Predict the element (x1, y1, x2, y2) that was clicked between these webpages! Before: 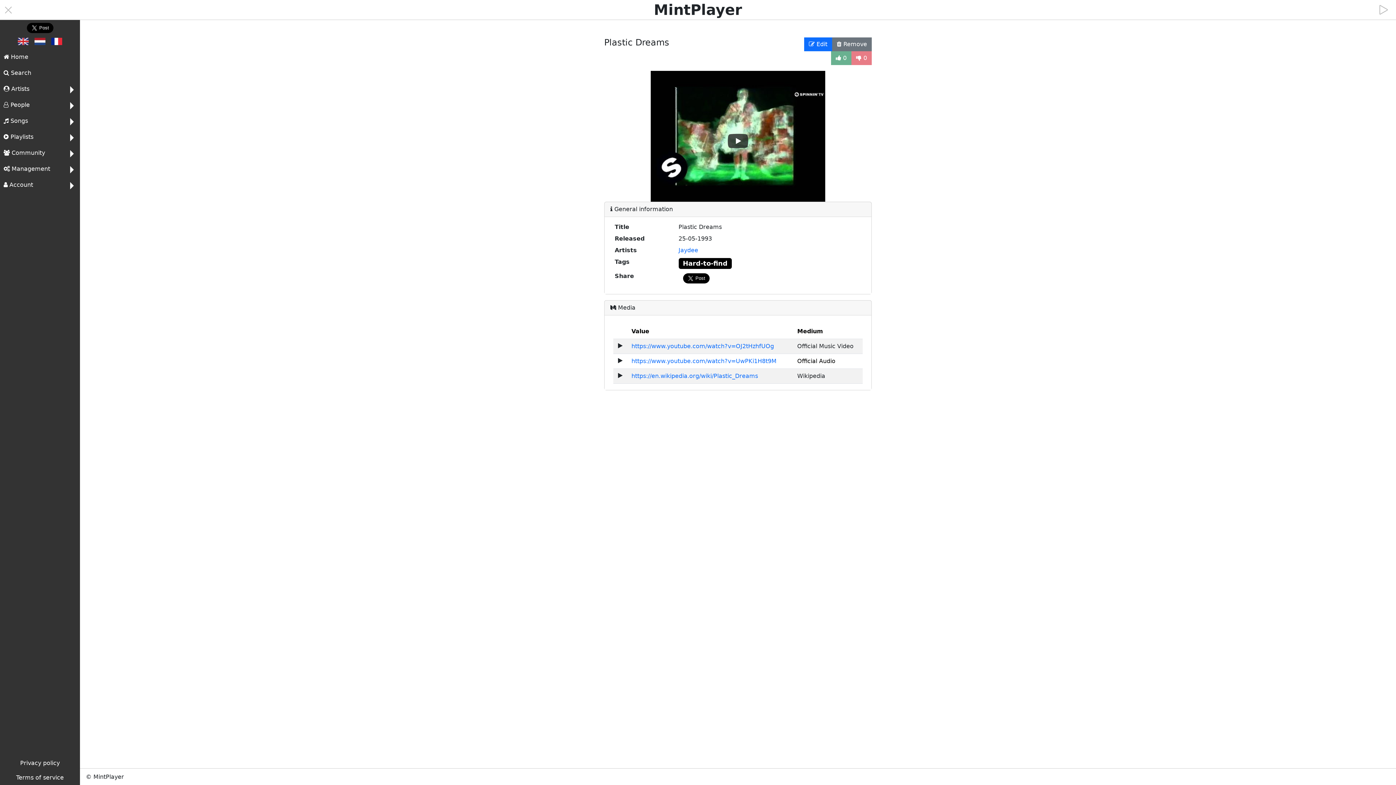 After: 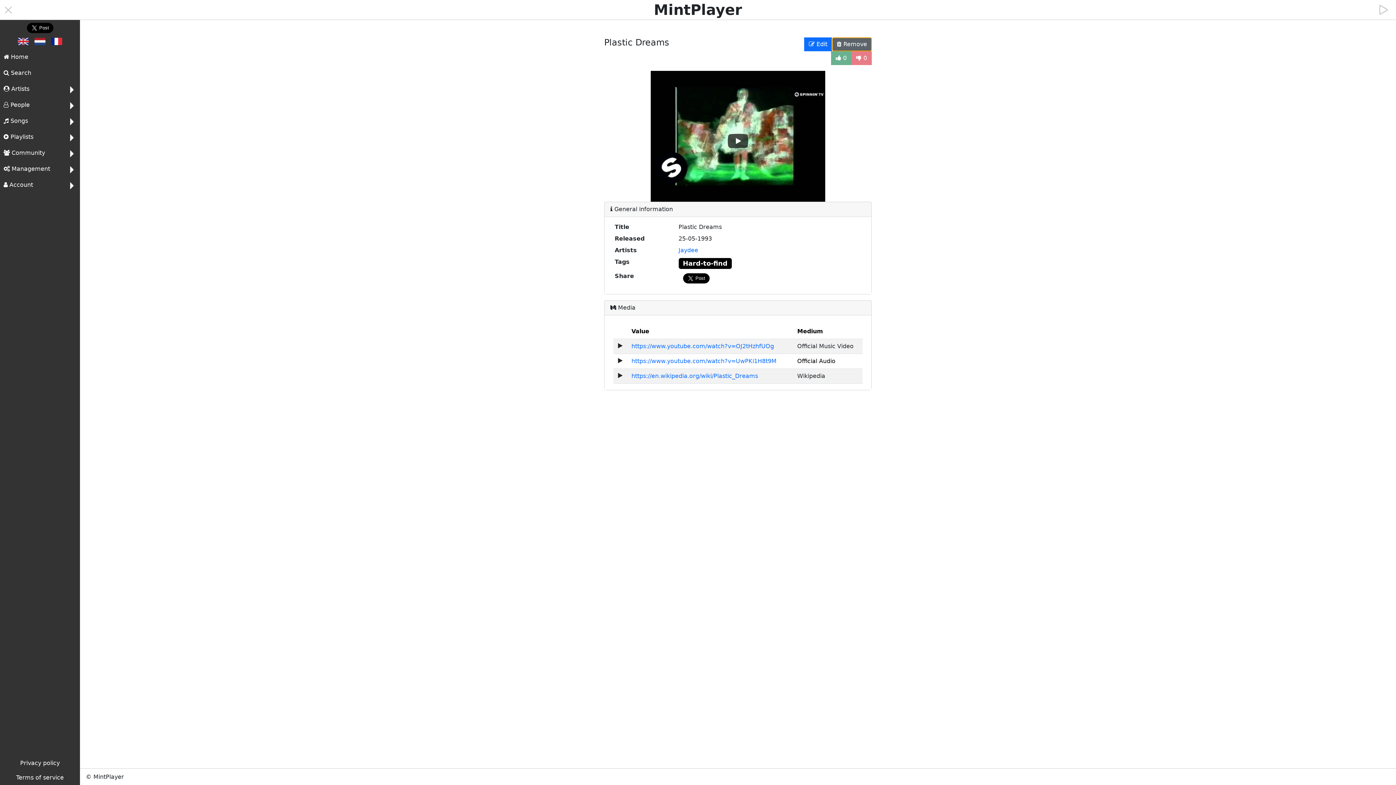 Action: bbox: (832, 37, 872, 51) label:  Remove